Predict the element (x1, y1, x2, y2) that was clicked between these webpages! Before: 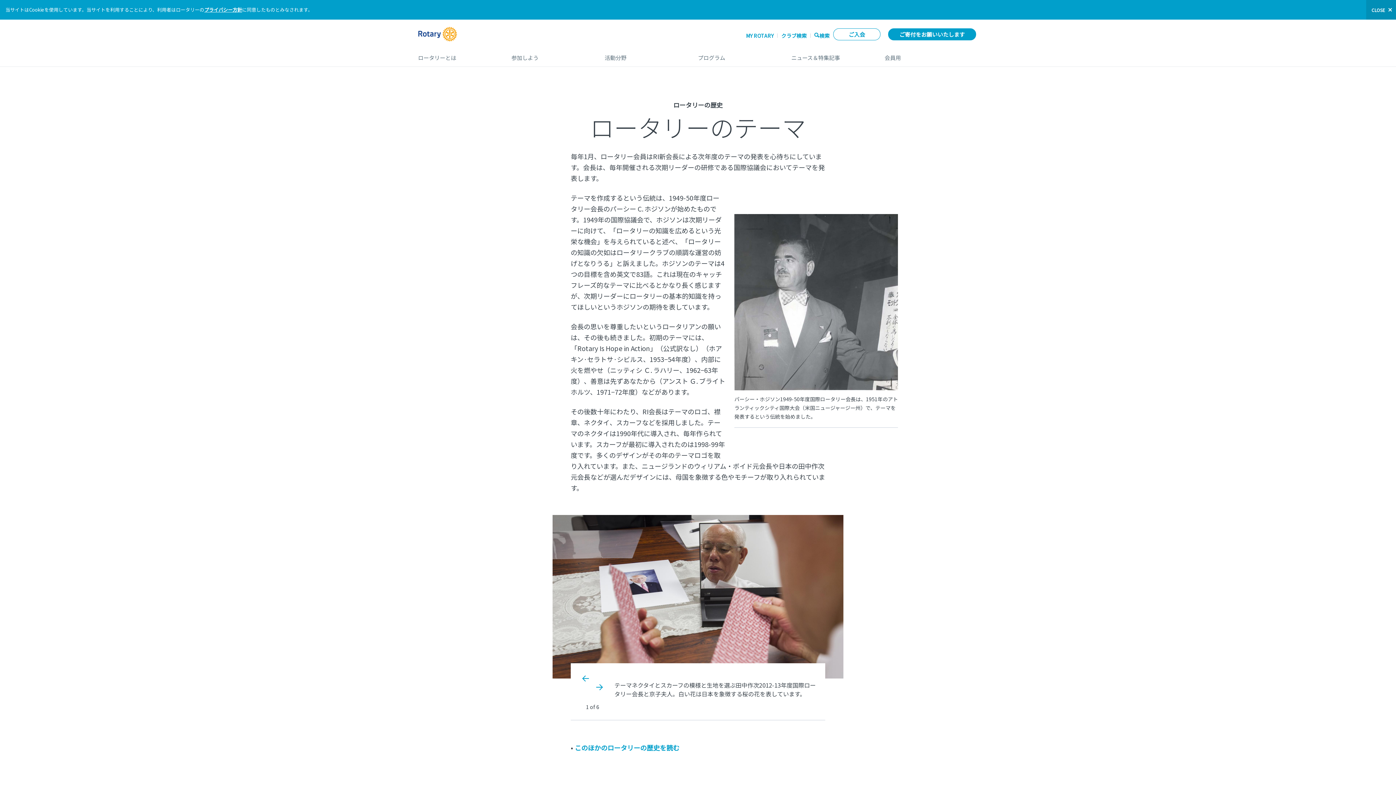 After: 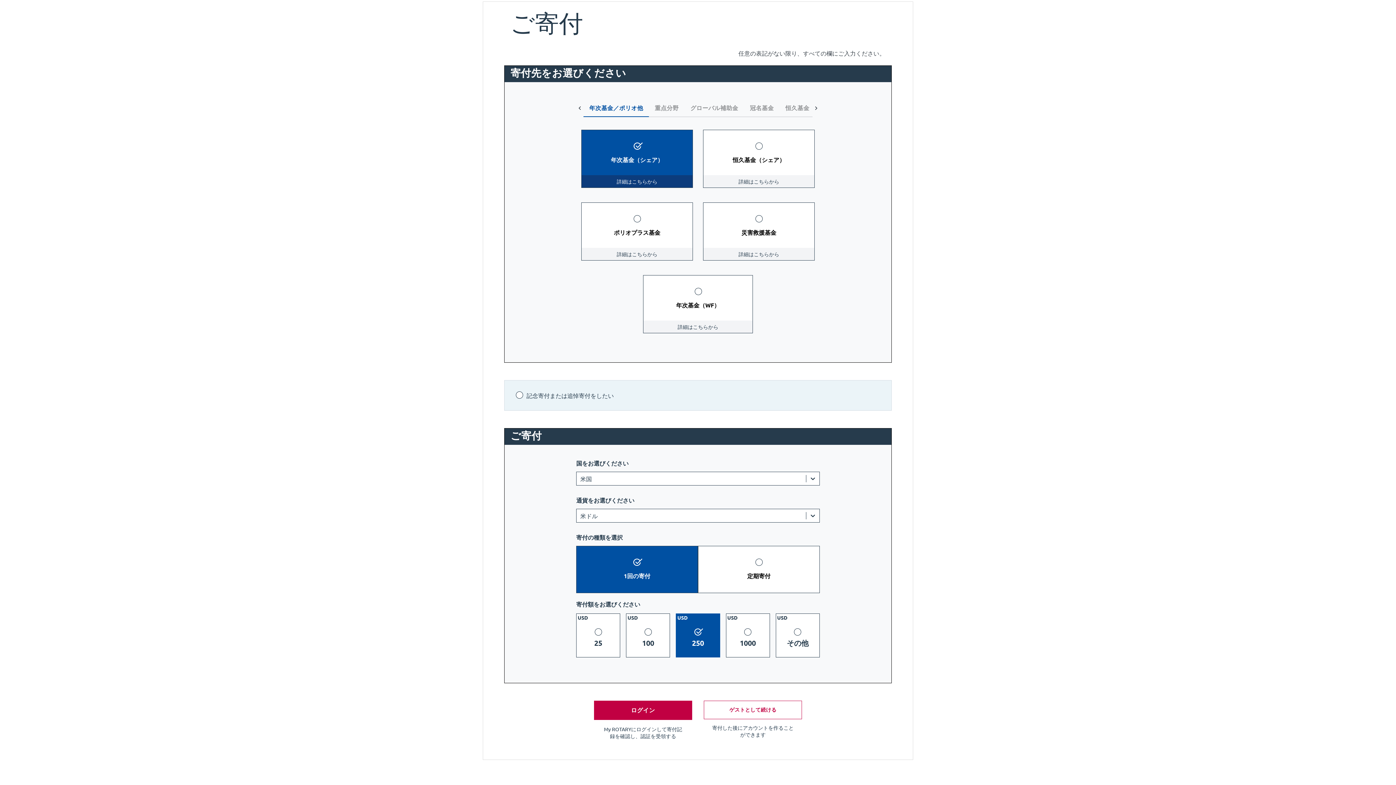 Action: bbox: (888, 28, 976, 40) label: ご寄付をお願いいたします